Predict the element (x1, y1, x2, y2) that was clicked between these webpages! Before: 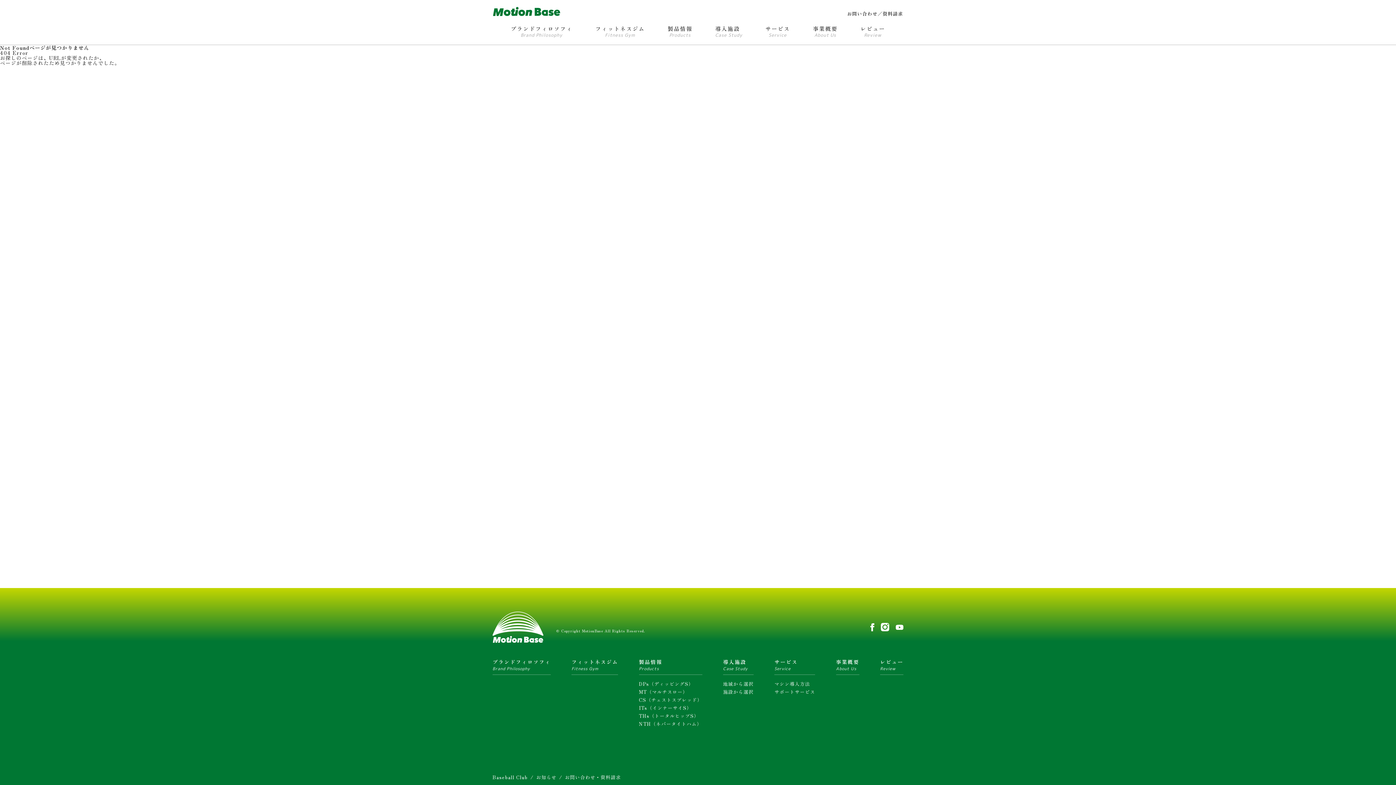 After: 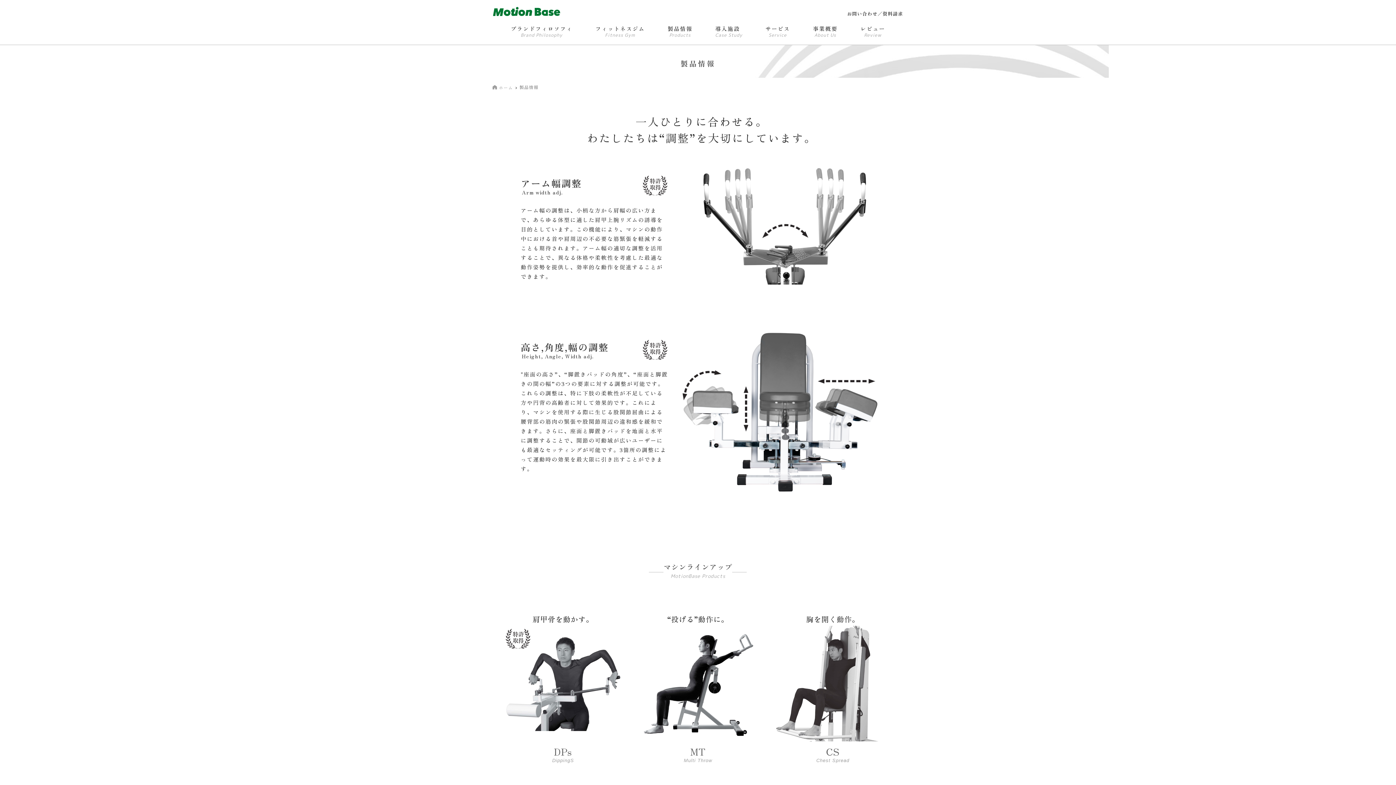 Action: bbox: (667, 25, 692, 44) label: 製品情報
Products